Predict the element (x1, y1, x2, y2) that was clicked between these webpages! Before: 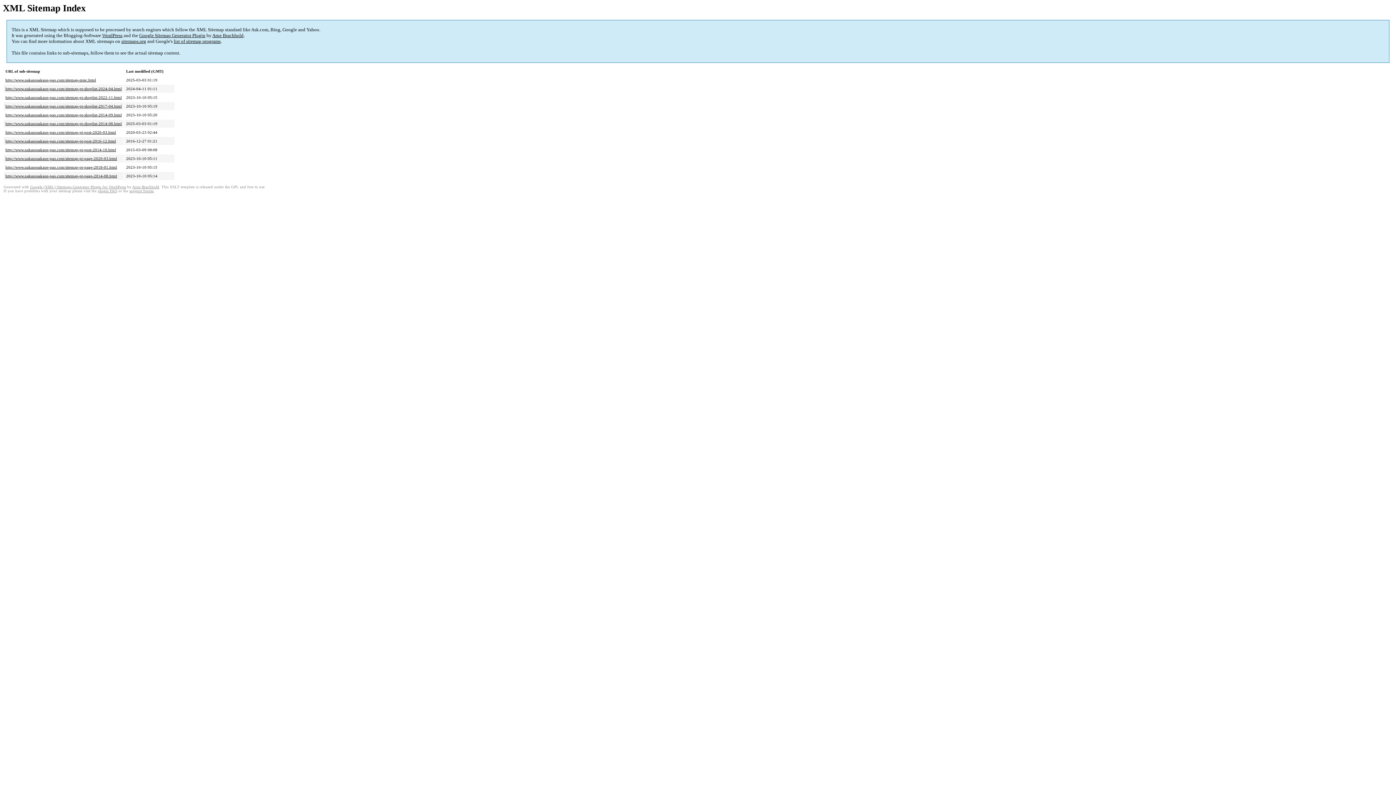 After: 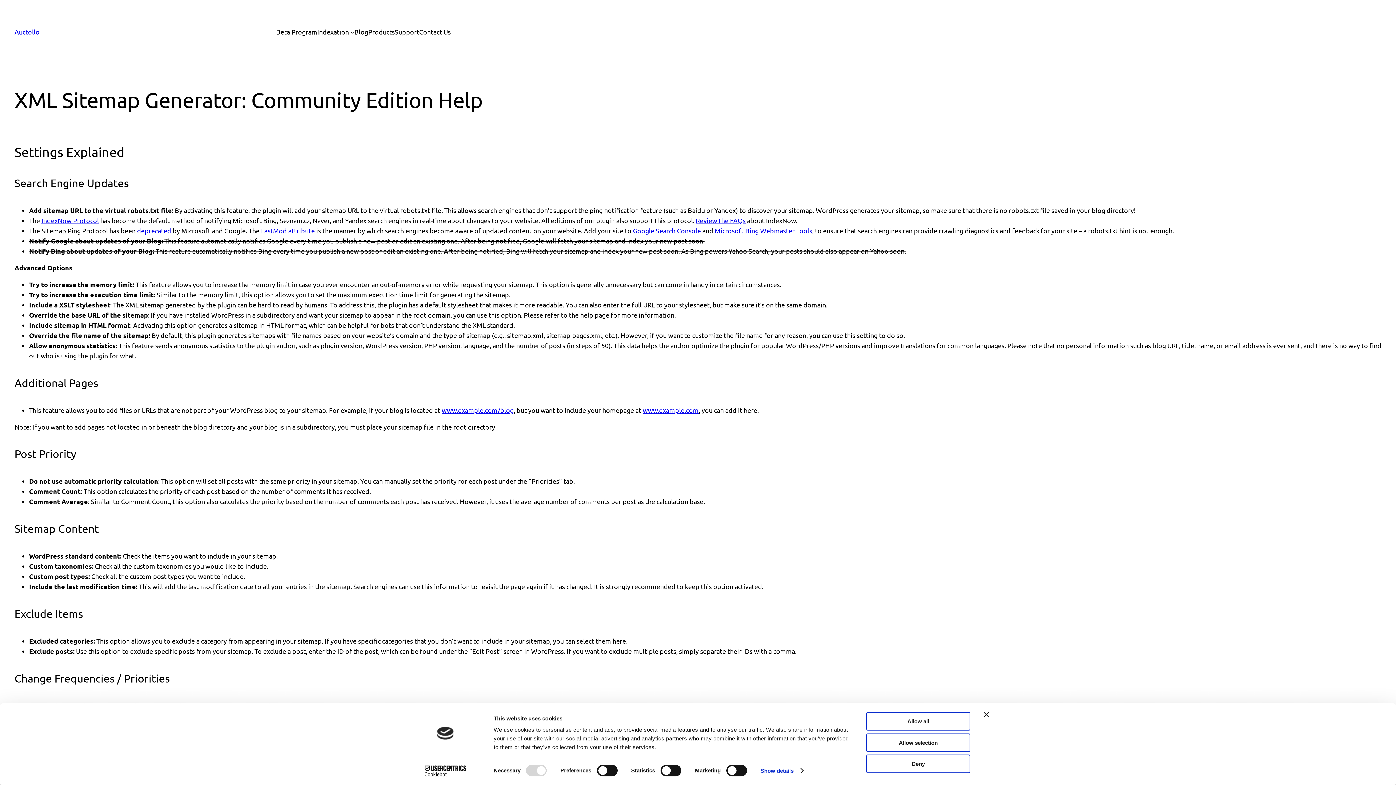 Action: bbox: (97, 189, 117, 193) label: plugin FAQ